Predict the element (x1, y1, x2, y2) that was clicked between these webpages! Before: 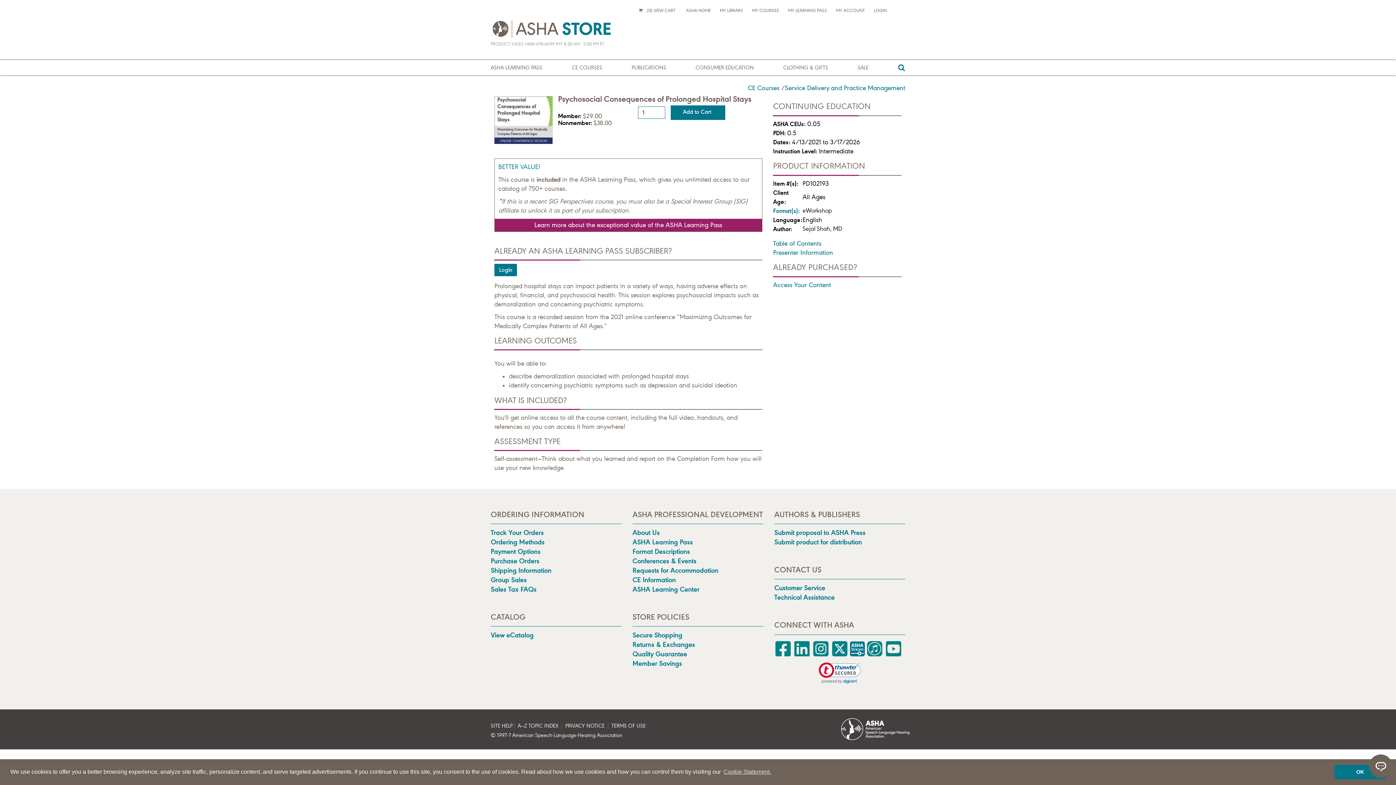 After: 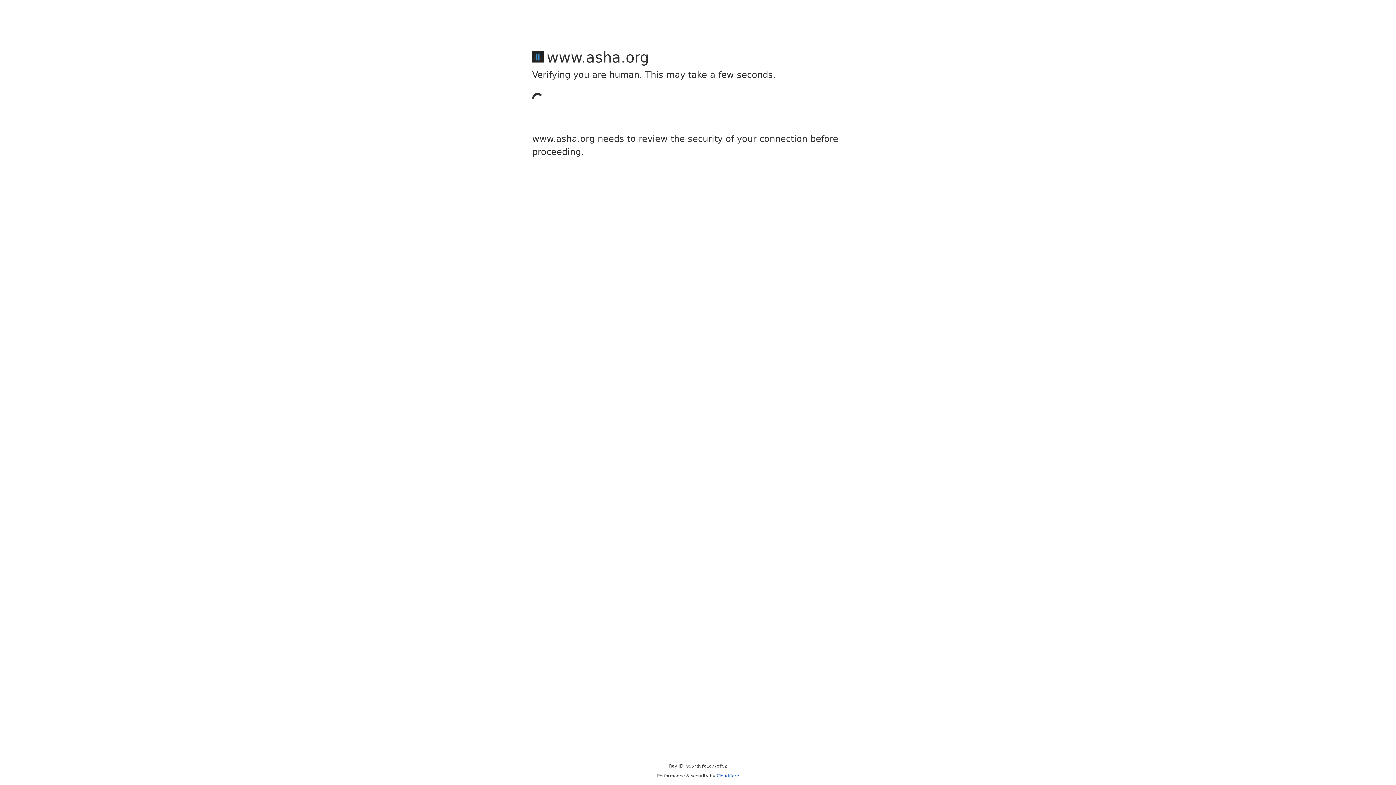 Action: bbox: (686, 8, 710, 13) label: ASHA HOME